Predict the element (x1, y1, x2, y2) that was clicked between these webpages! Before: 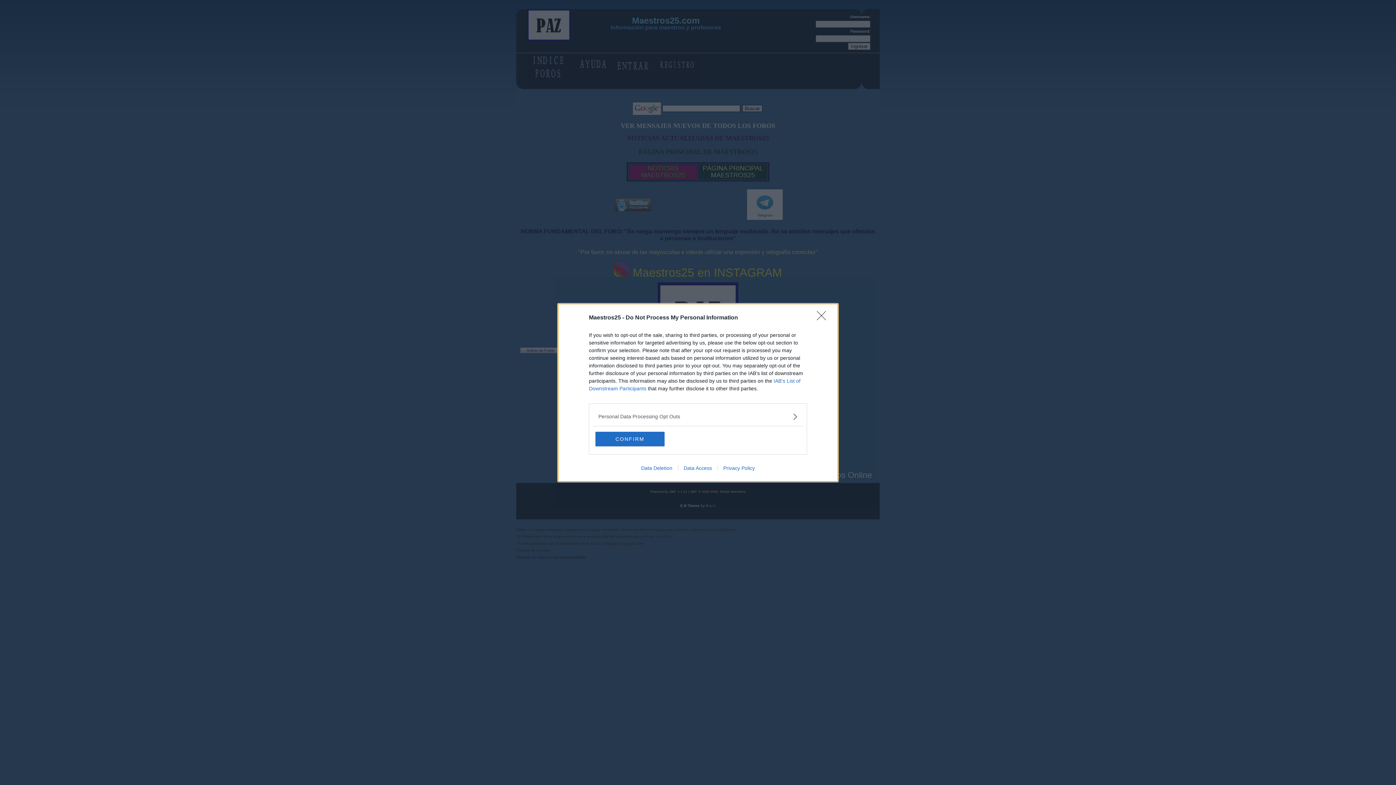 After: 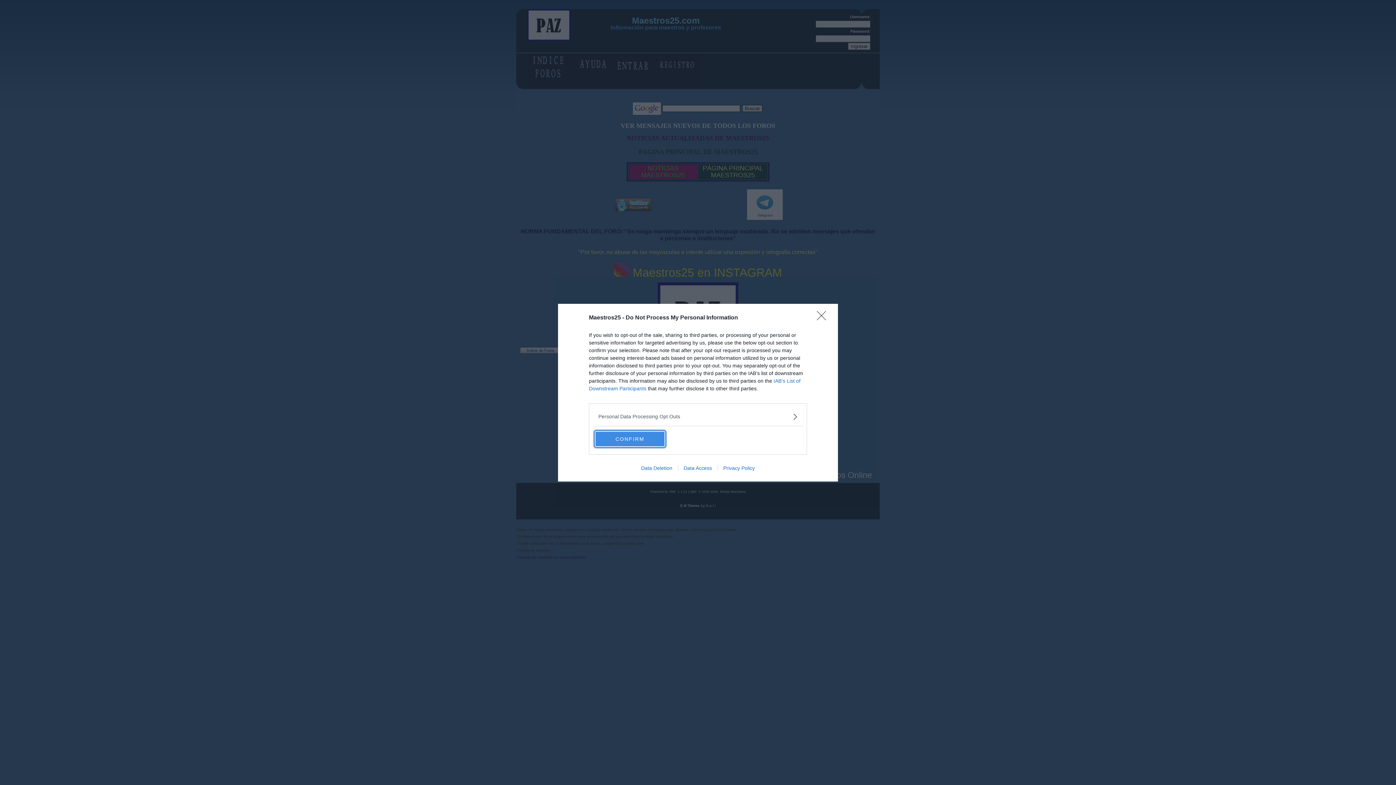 Action: bbox: (595, 431, 664, 446) label: CONFIRM